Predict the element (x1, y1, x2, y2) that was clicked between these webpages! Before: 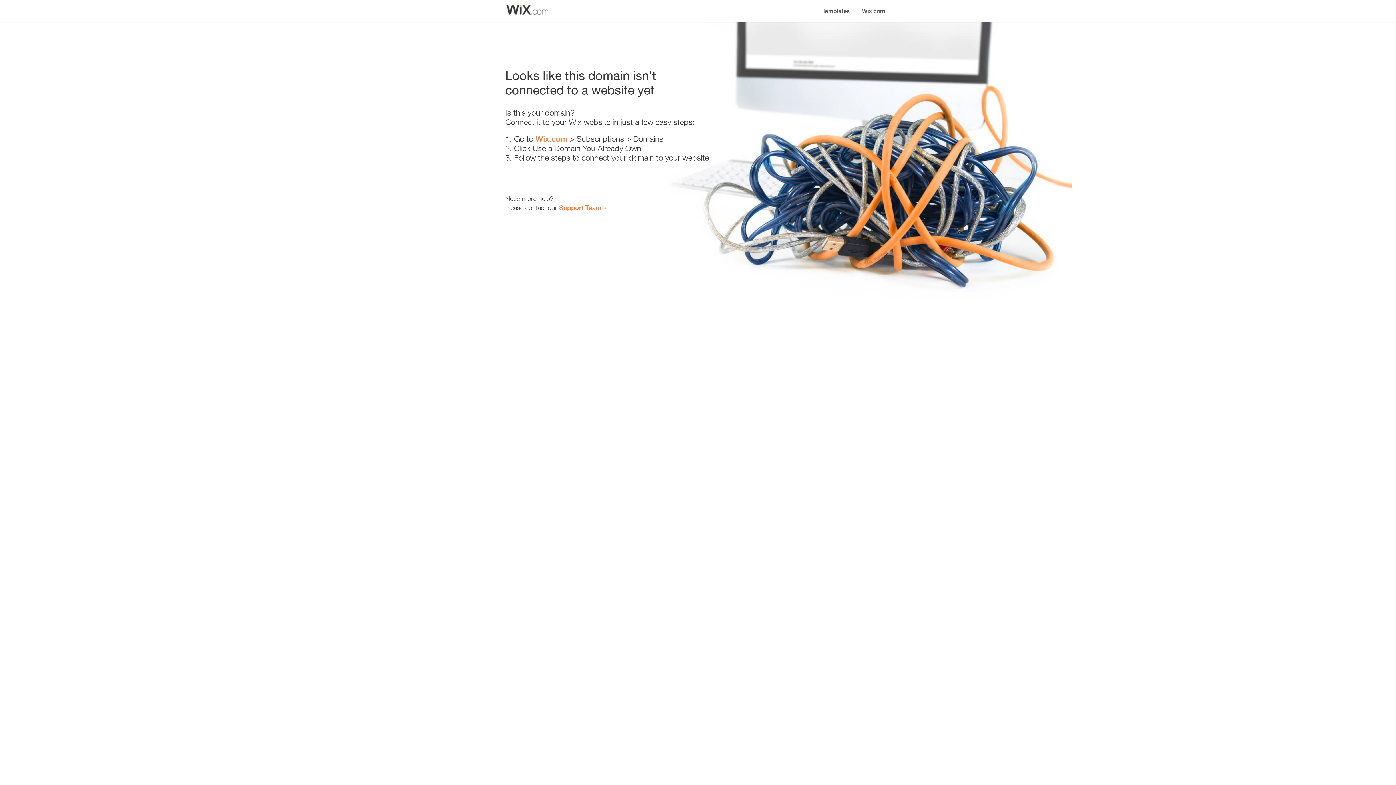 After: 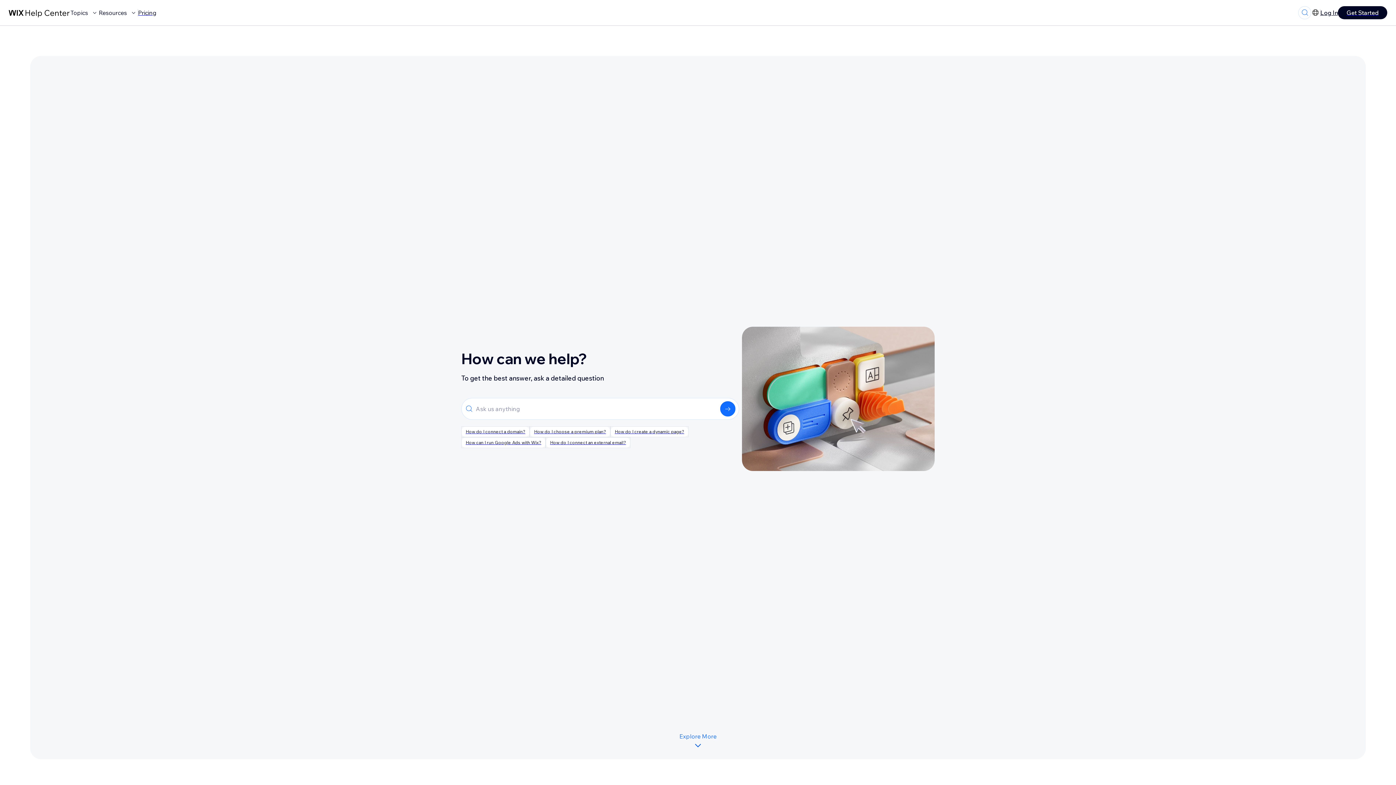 Action: bbox: (559, 203, 601, 211) label: Support Team